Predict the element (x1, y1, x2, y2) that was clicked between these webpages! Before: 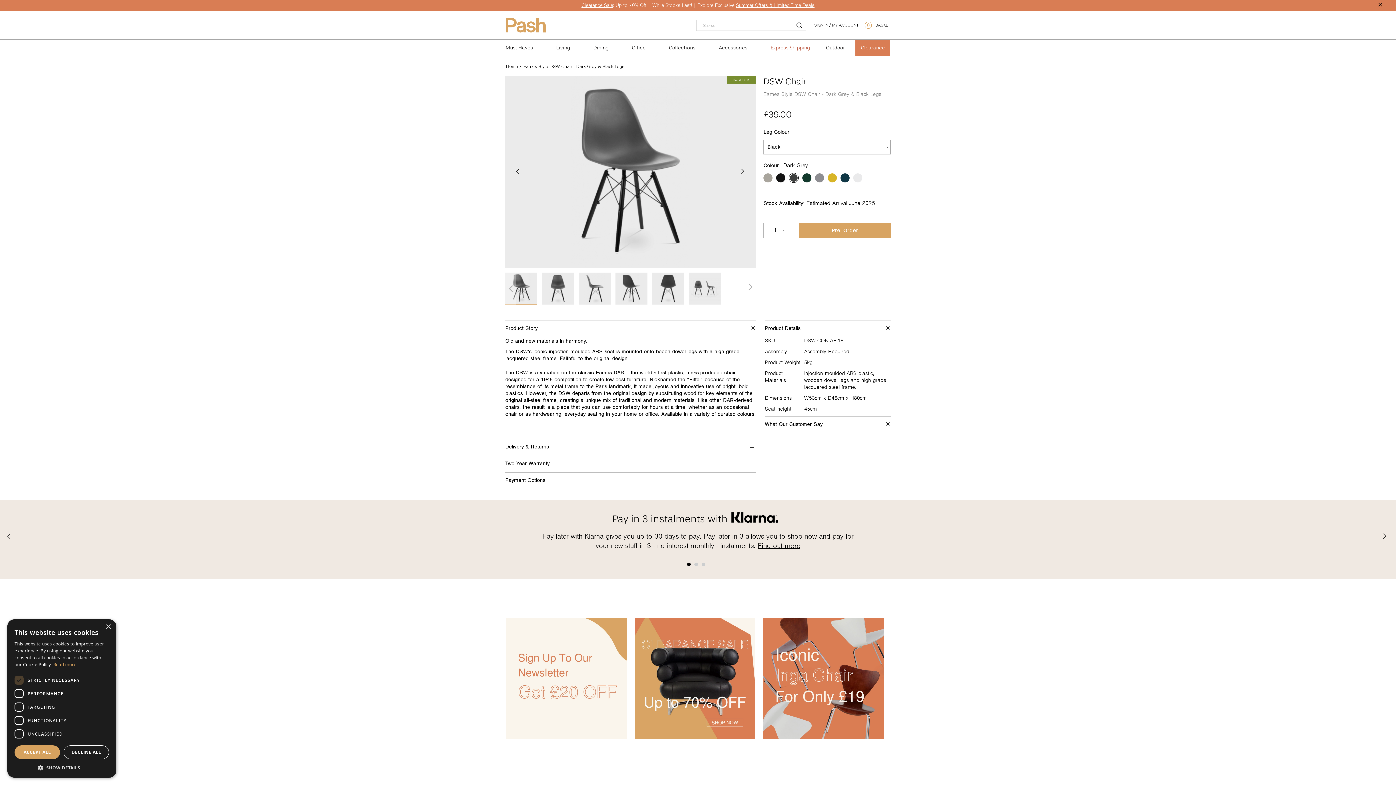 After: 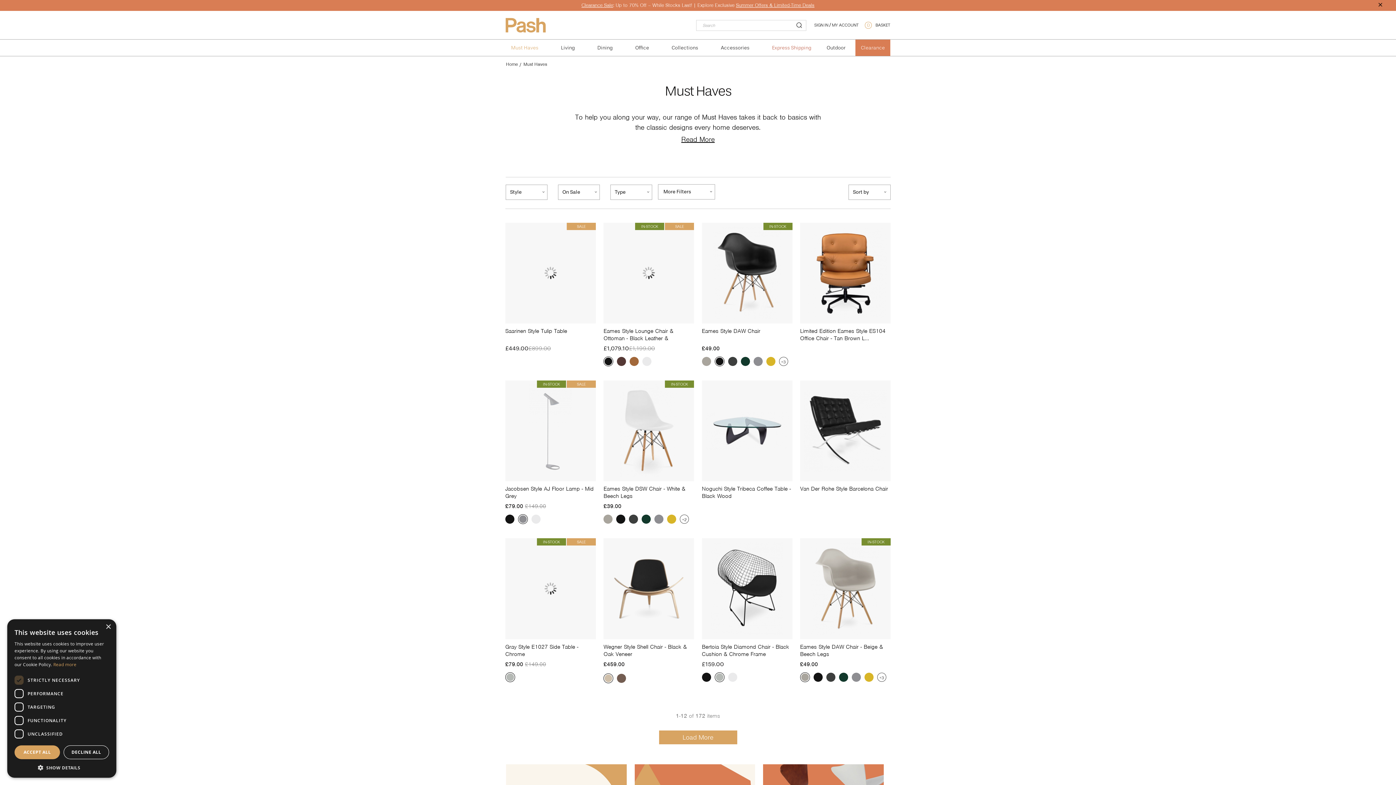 Action: bbox: (505, 44, 540, 50) label: Must Haves